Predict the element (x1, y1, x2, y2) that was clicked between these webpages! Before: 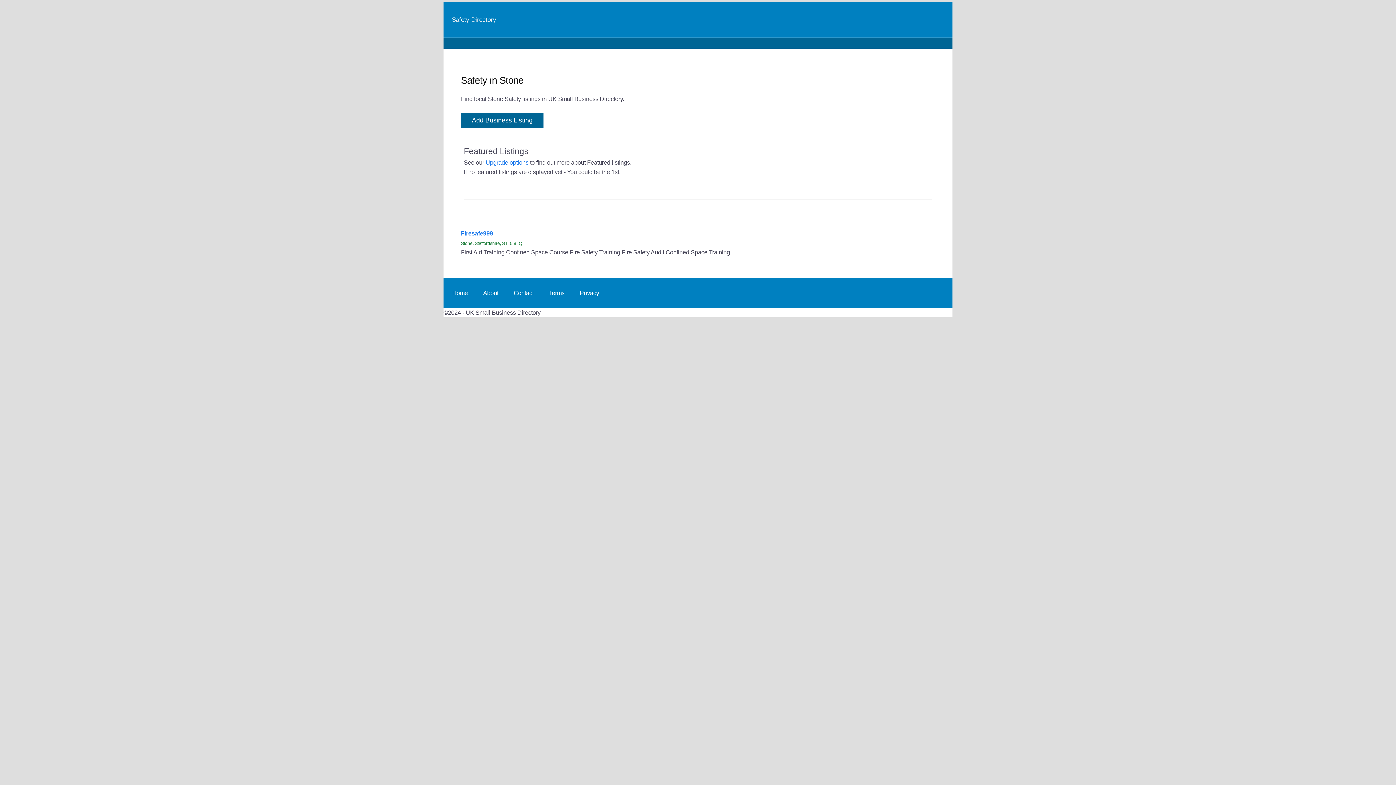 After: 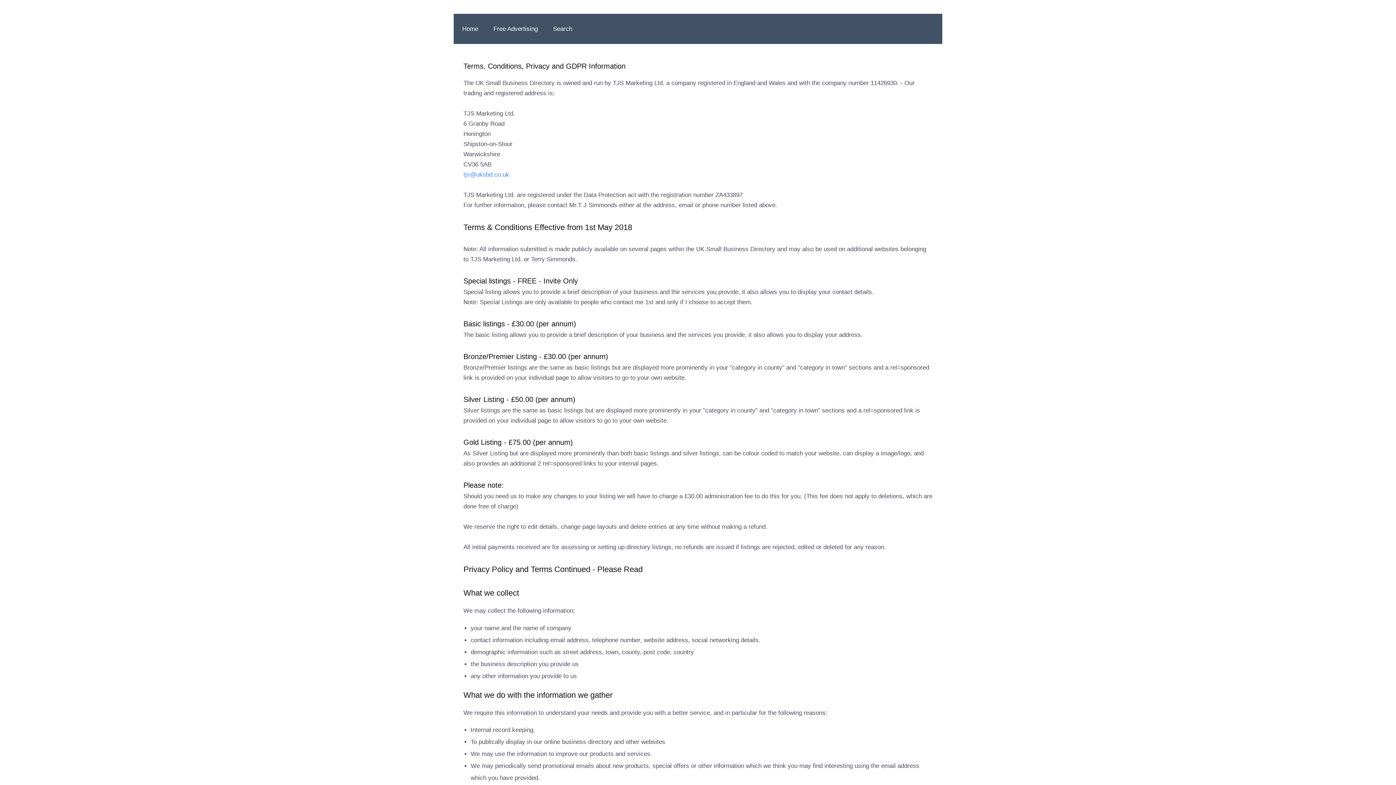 Action: bbox: (544, 284, 569, 301) label: Terms